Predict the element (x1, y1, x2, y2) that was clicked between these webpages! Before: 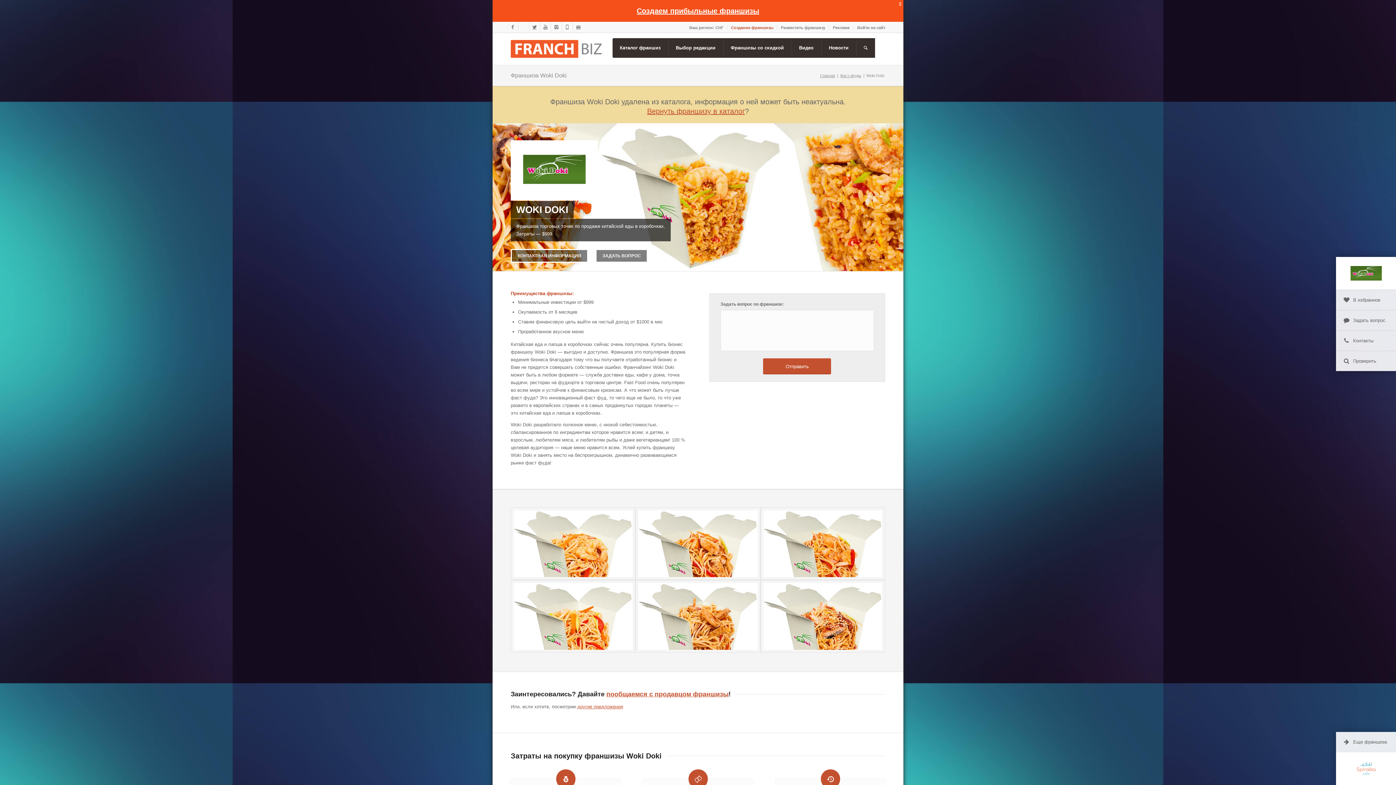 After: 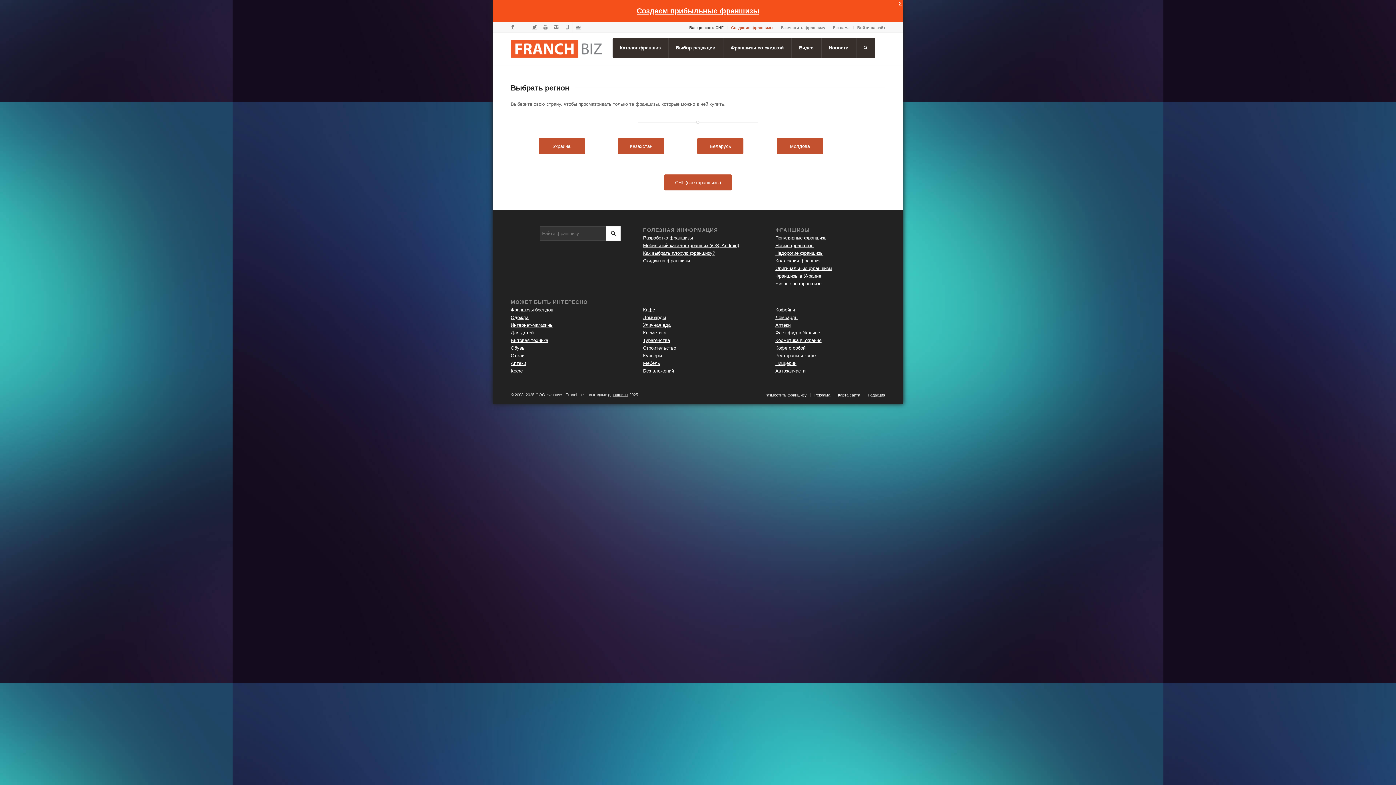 Action: bbox: (689, 21, 723, 33) label: Ваш регион: СНГ